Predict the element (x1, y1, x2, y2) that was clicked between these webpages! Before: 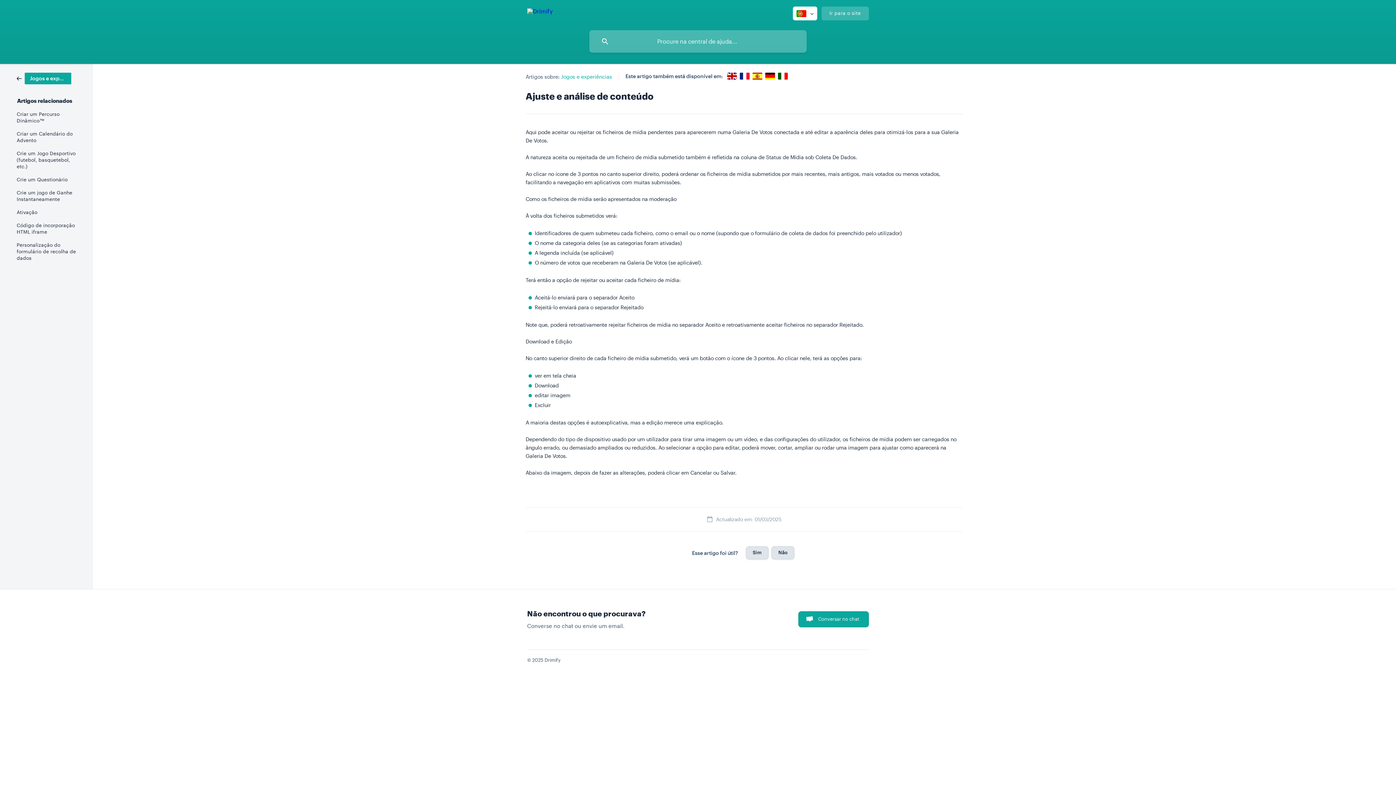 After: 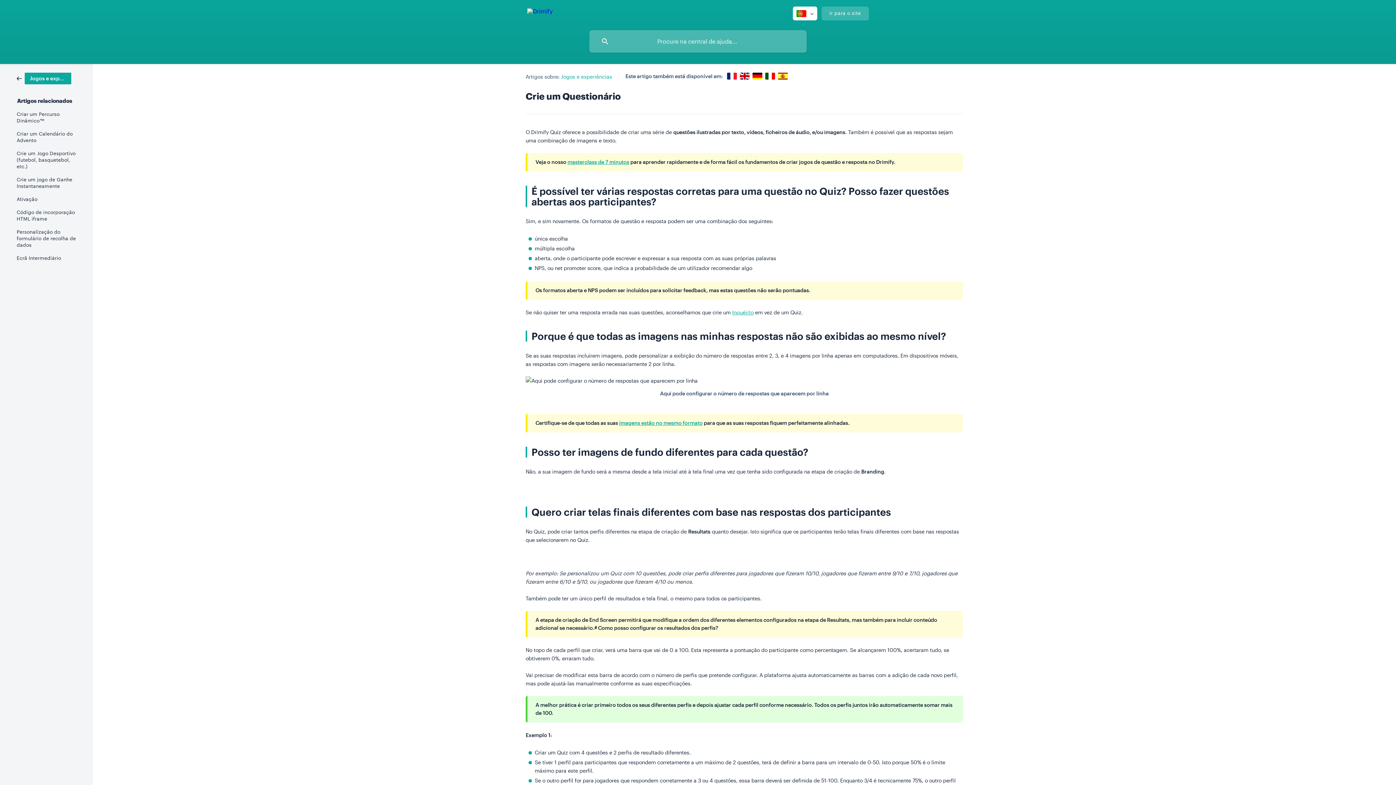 Action: label: Crie um Questionário bbox: (16, 173, 82, 186)